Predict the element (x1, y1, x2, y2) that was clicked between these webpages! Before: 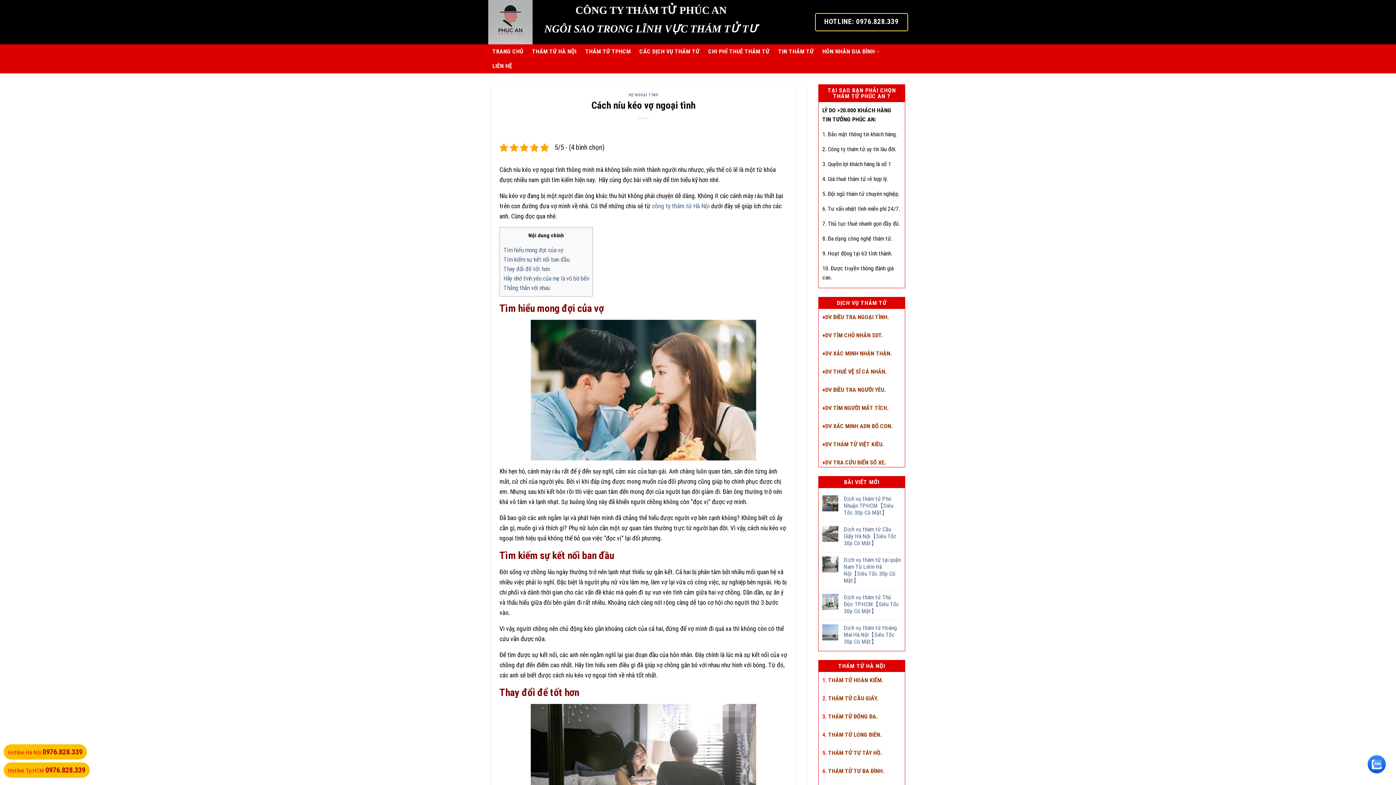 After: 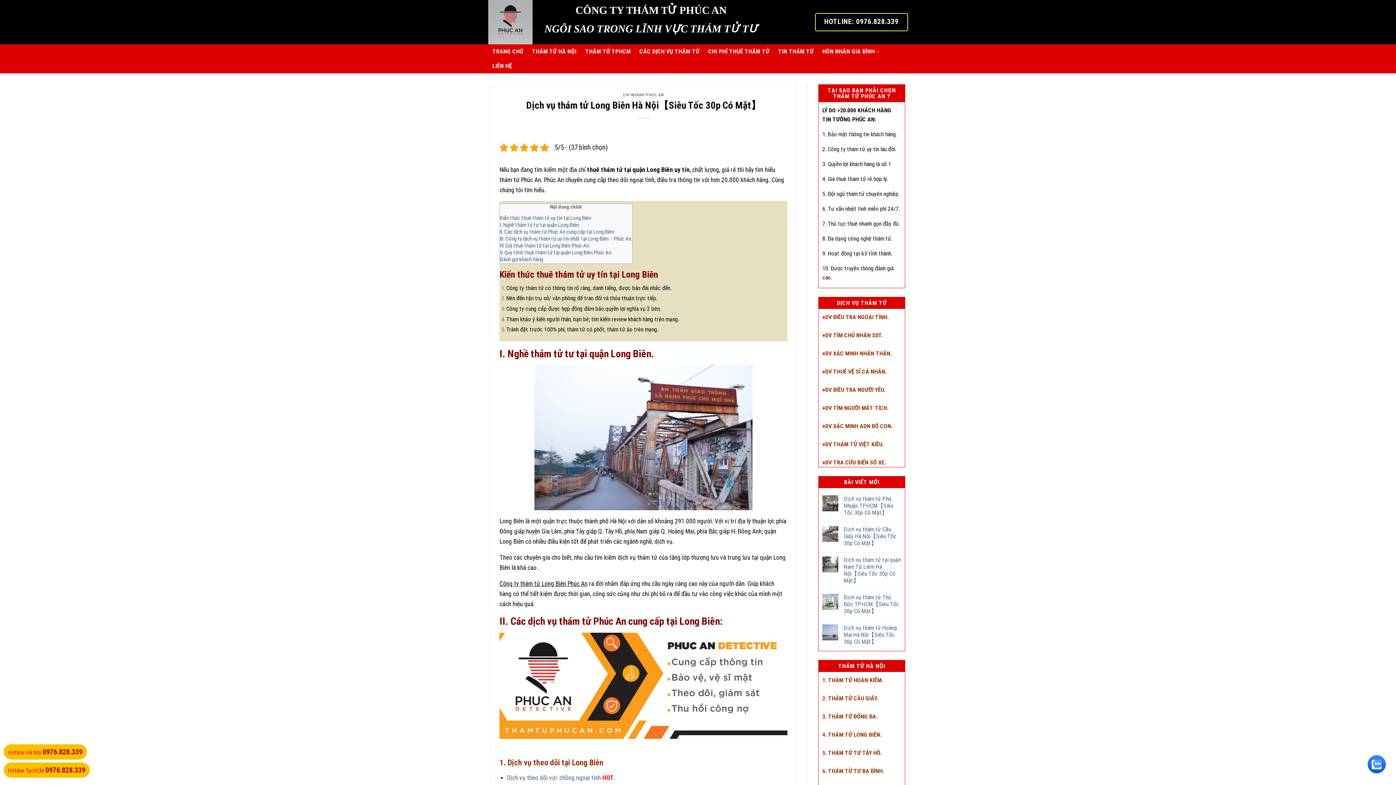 Action: label: THÁM TỬ LONG BIÊN bbox: (828, 731, 880, 738)